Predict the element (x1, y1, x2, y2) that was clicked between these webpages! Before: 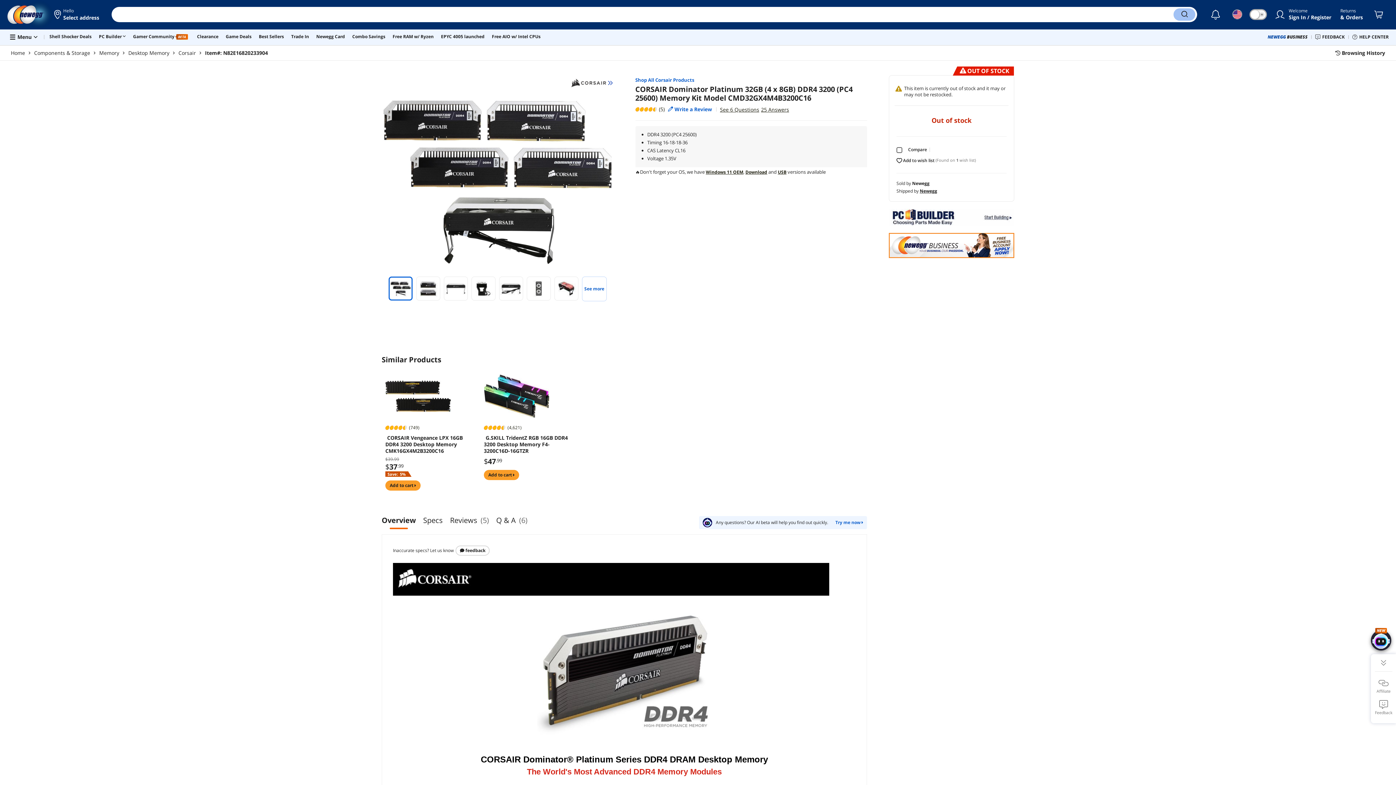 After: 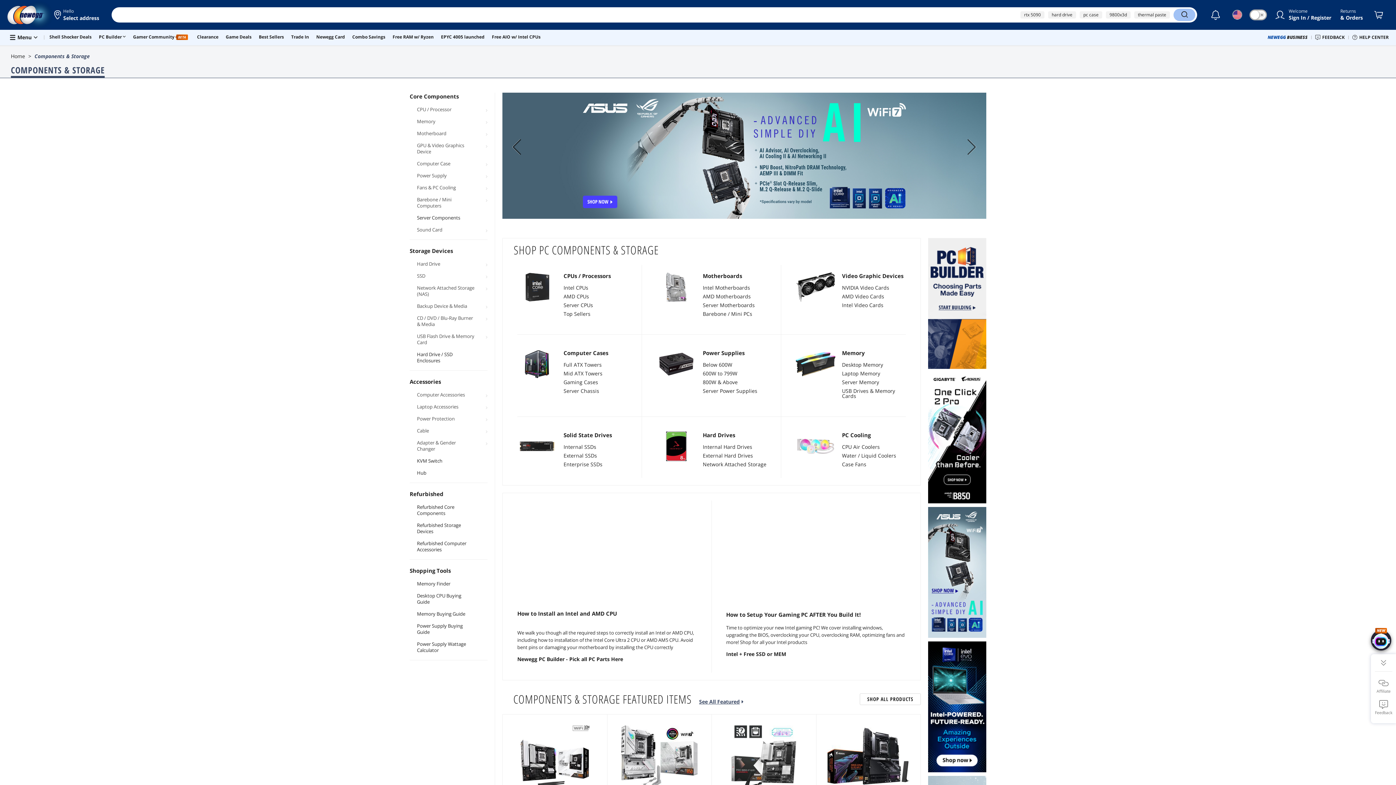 Action: bbox: (34, 49, 90, 56) label: Components & Storage